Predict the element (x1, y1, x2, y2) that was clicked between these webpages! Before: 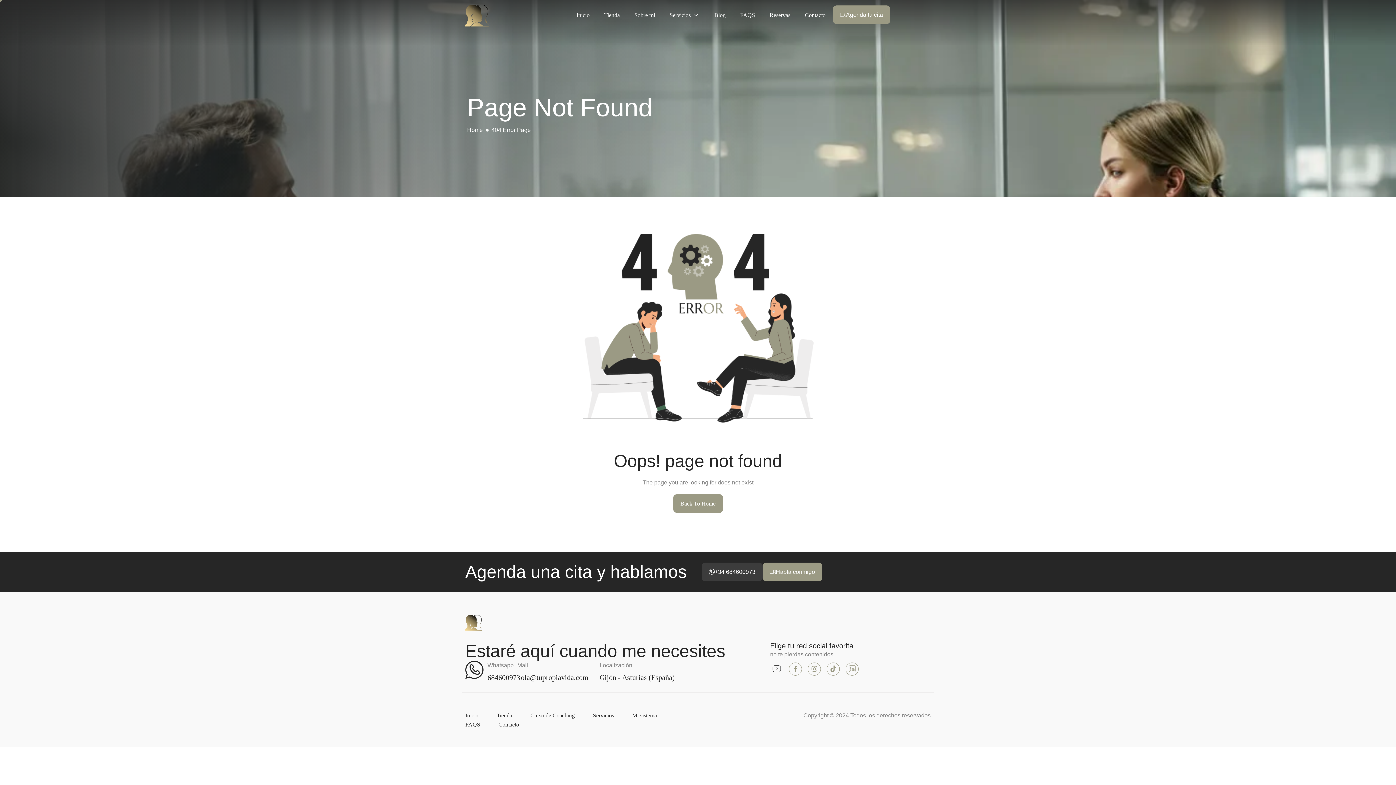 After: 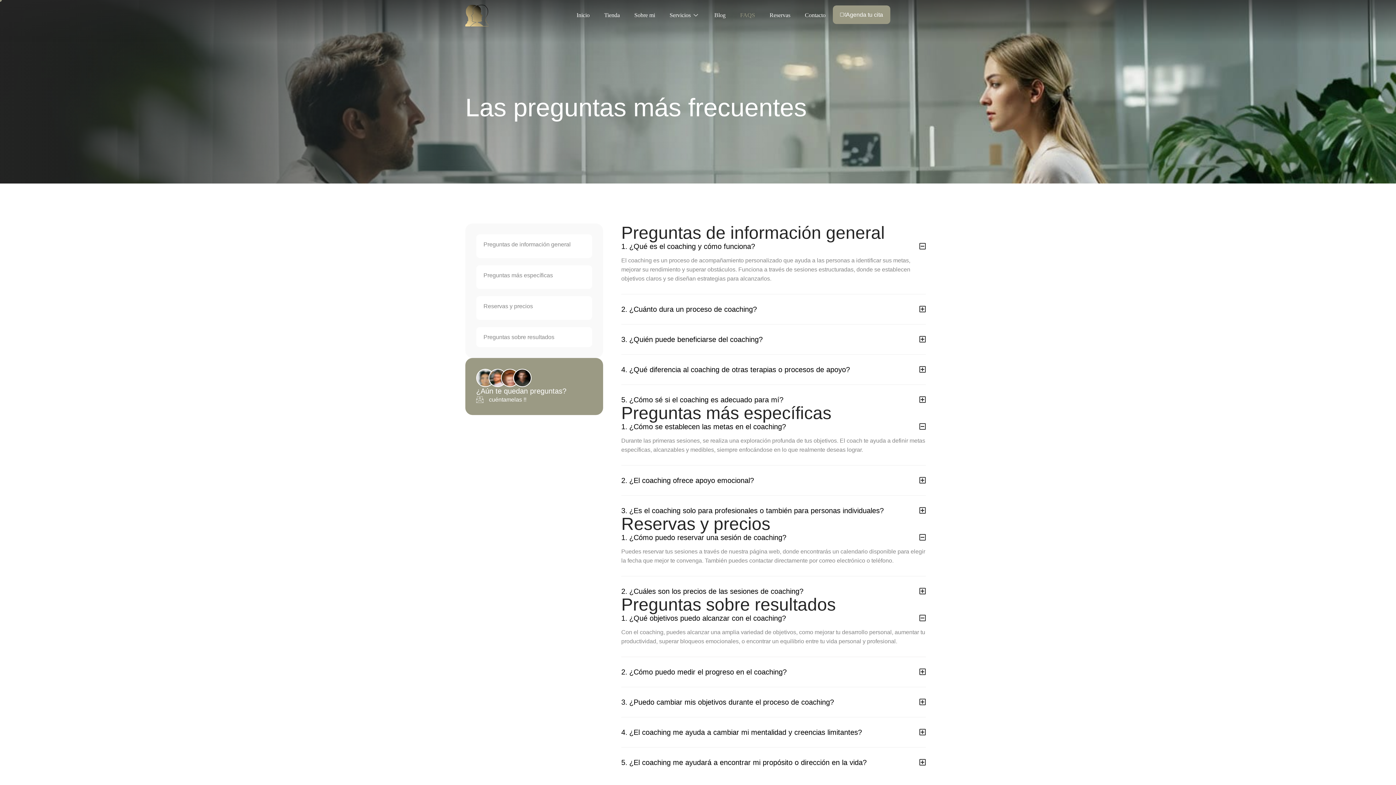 Action: bbox: (733, 5, 762, 25) label: FAQS